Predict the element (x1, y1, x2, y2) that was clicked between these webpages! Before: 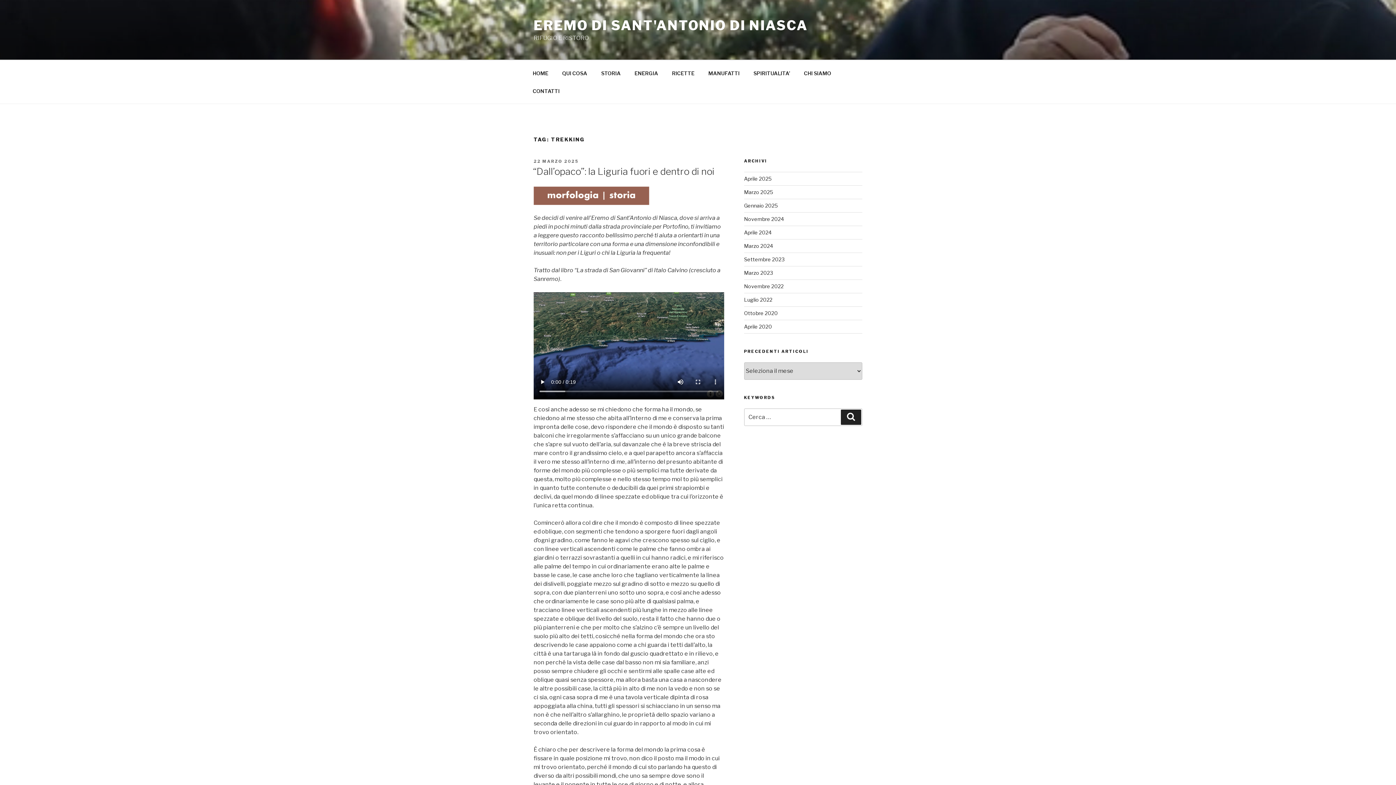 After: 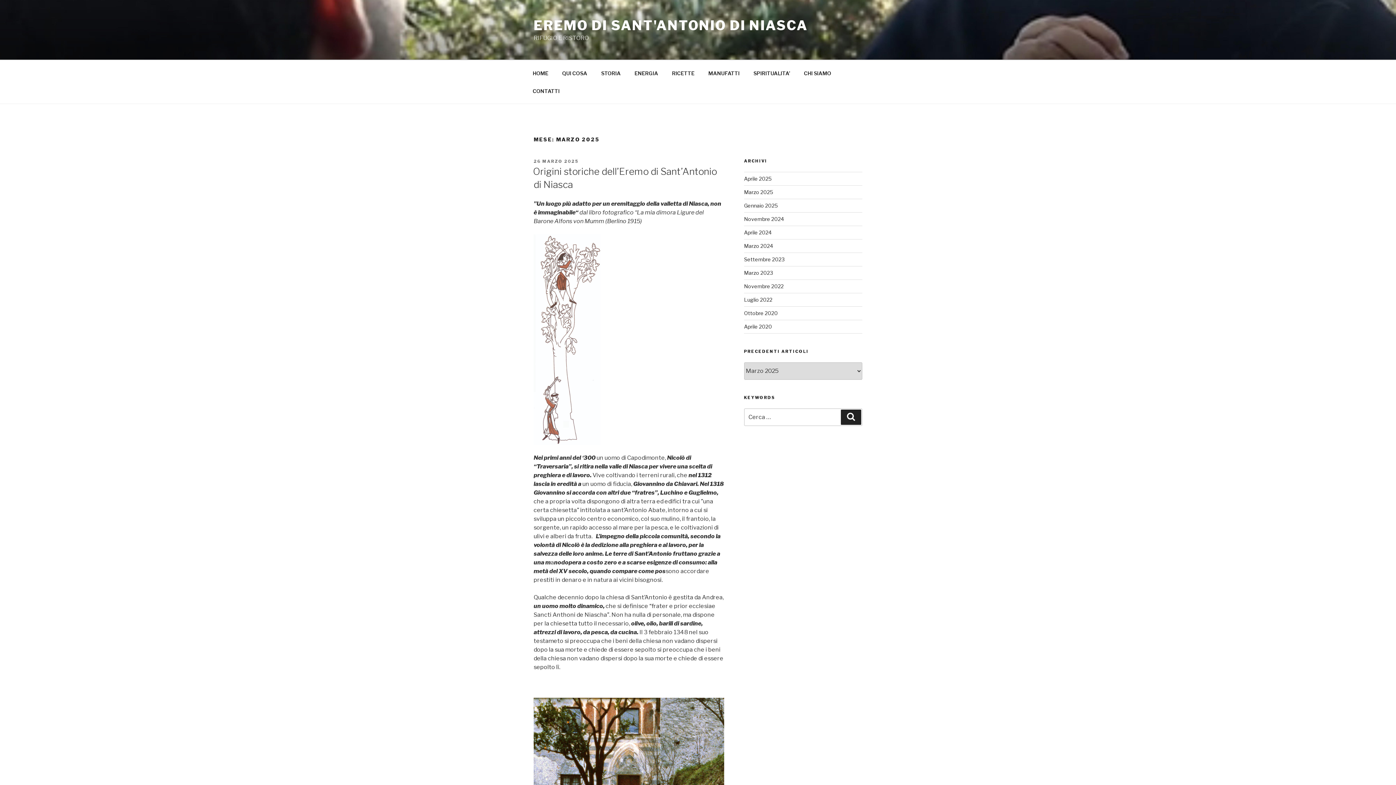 Action: label: Marzo 2025 bbox: (744, 188, 773, 195)